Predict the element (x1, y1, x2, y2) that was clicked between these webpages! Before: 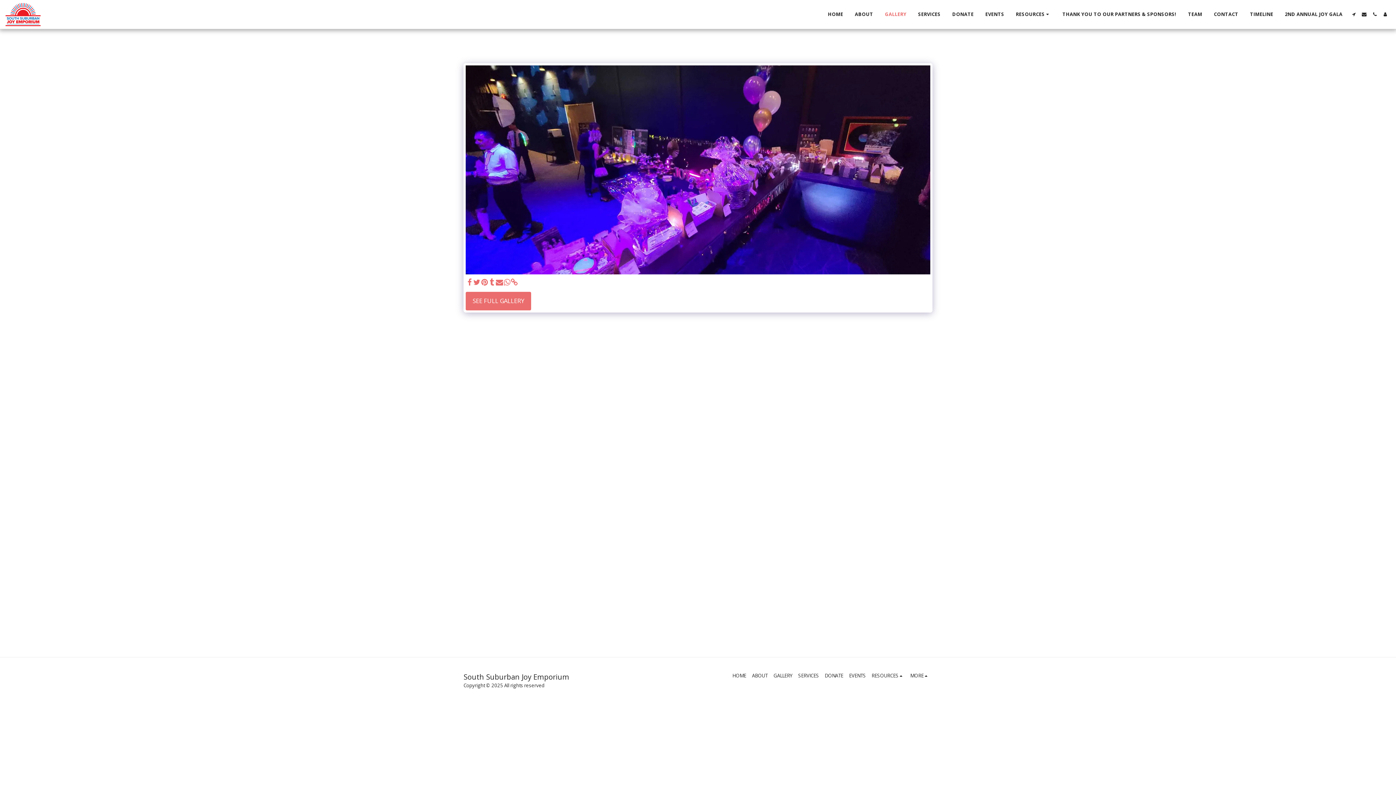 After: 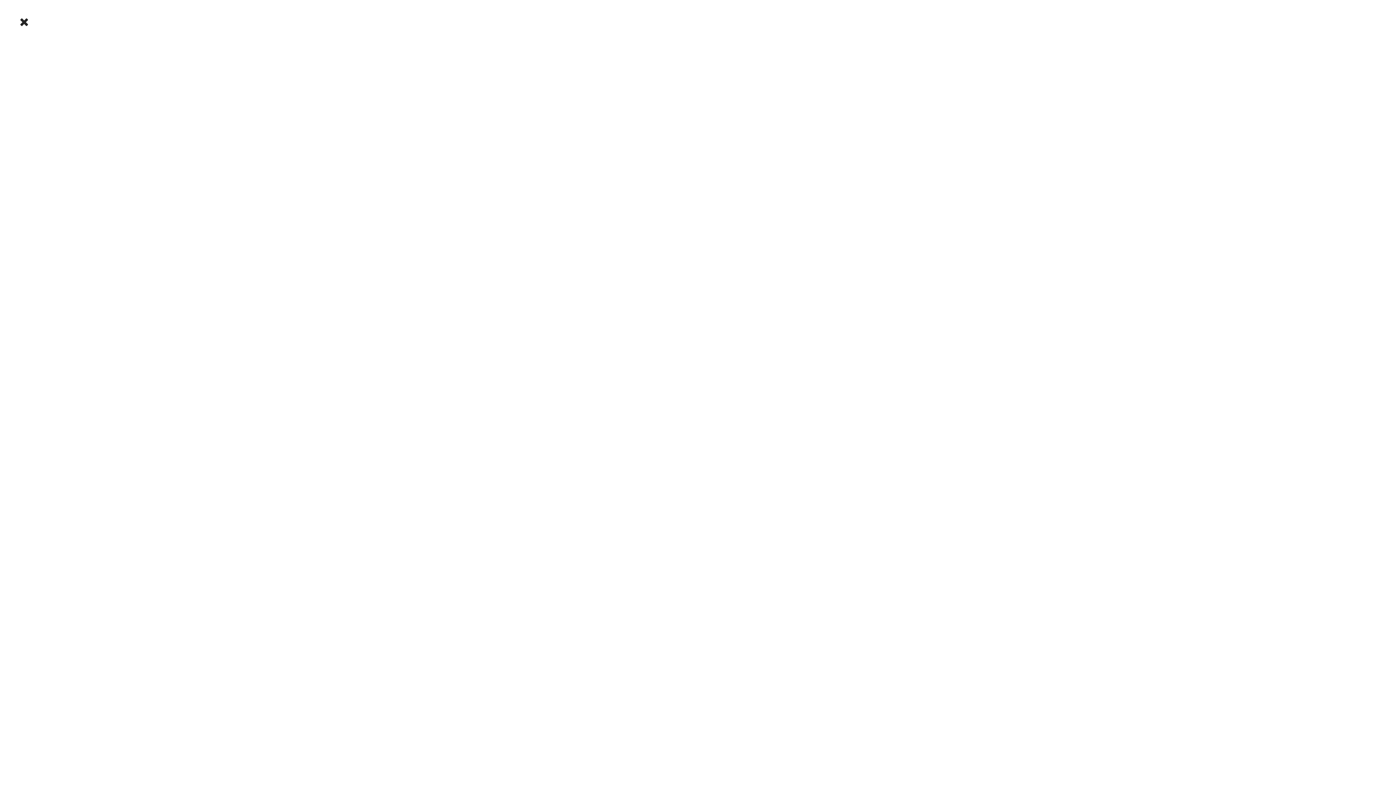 Action: label:   bbox: (1380, 12, 1390, 16)